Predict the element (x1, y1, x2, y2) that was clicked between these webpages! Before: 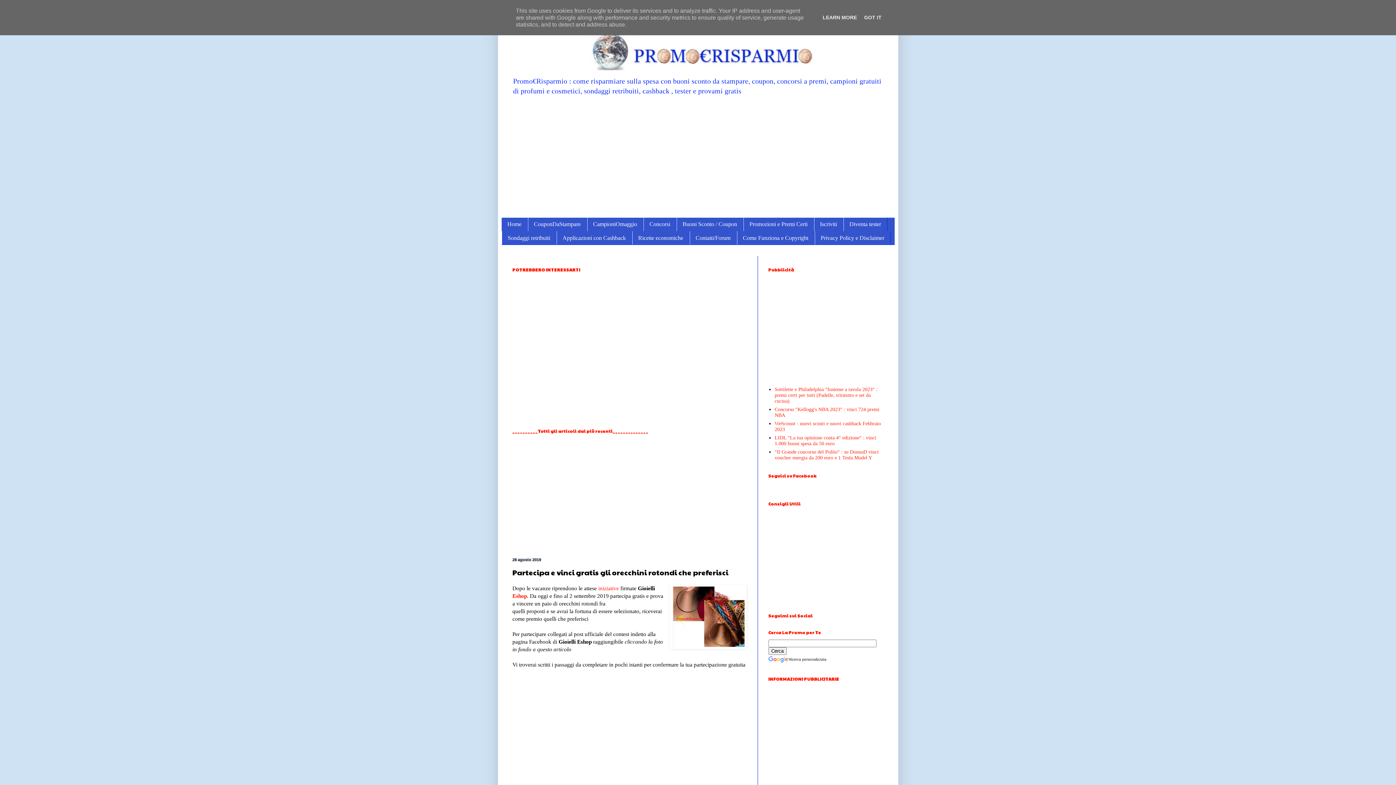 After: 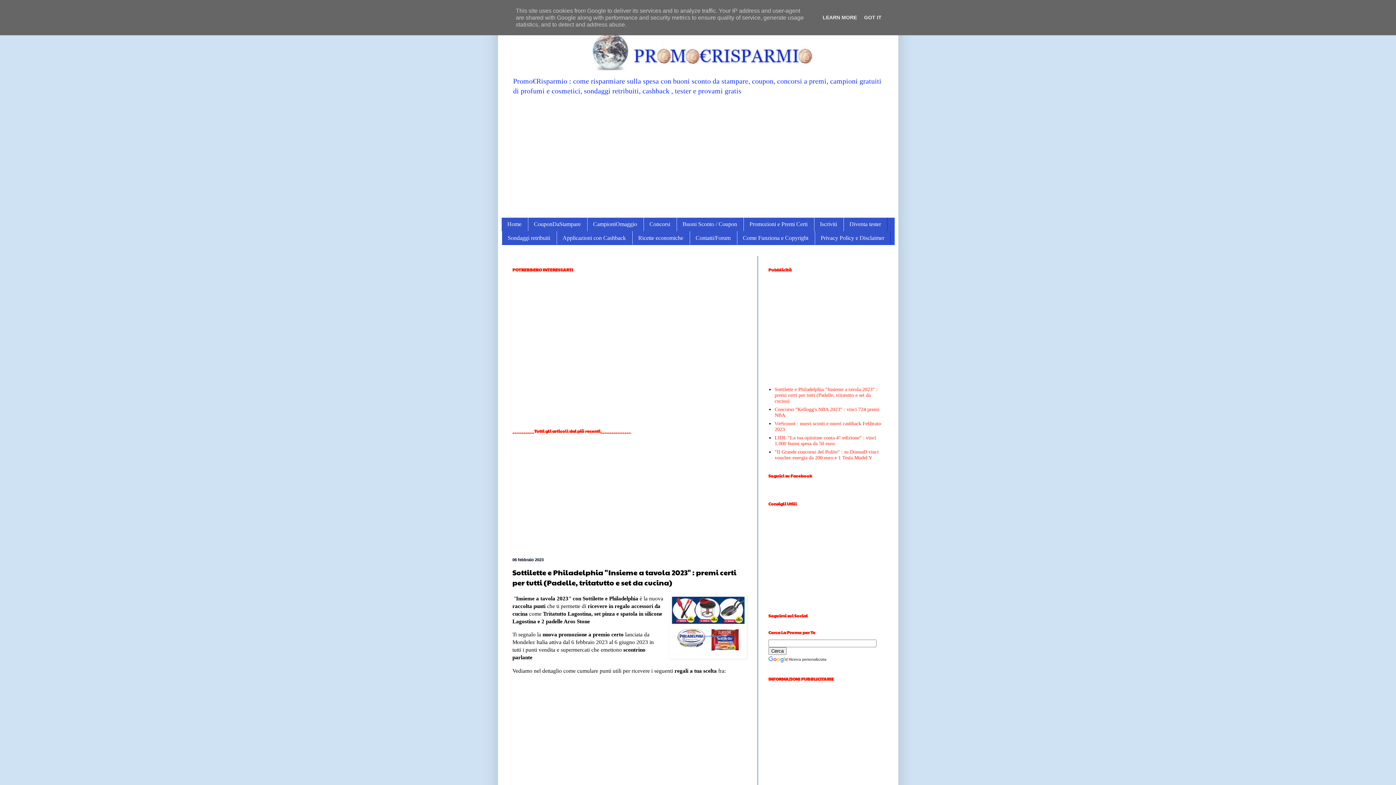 Action: label: Sottilette e Philadelphia "Insieme a tavola 2023" : premi certi per tutti (Padelle, tritatutto e set da cucina) bbox: (774, 386, 877, 403)